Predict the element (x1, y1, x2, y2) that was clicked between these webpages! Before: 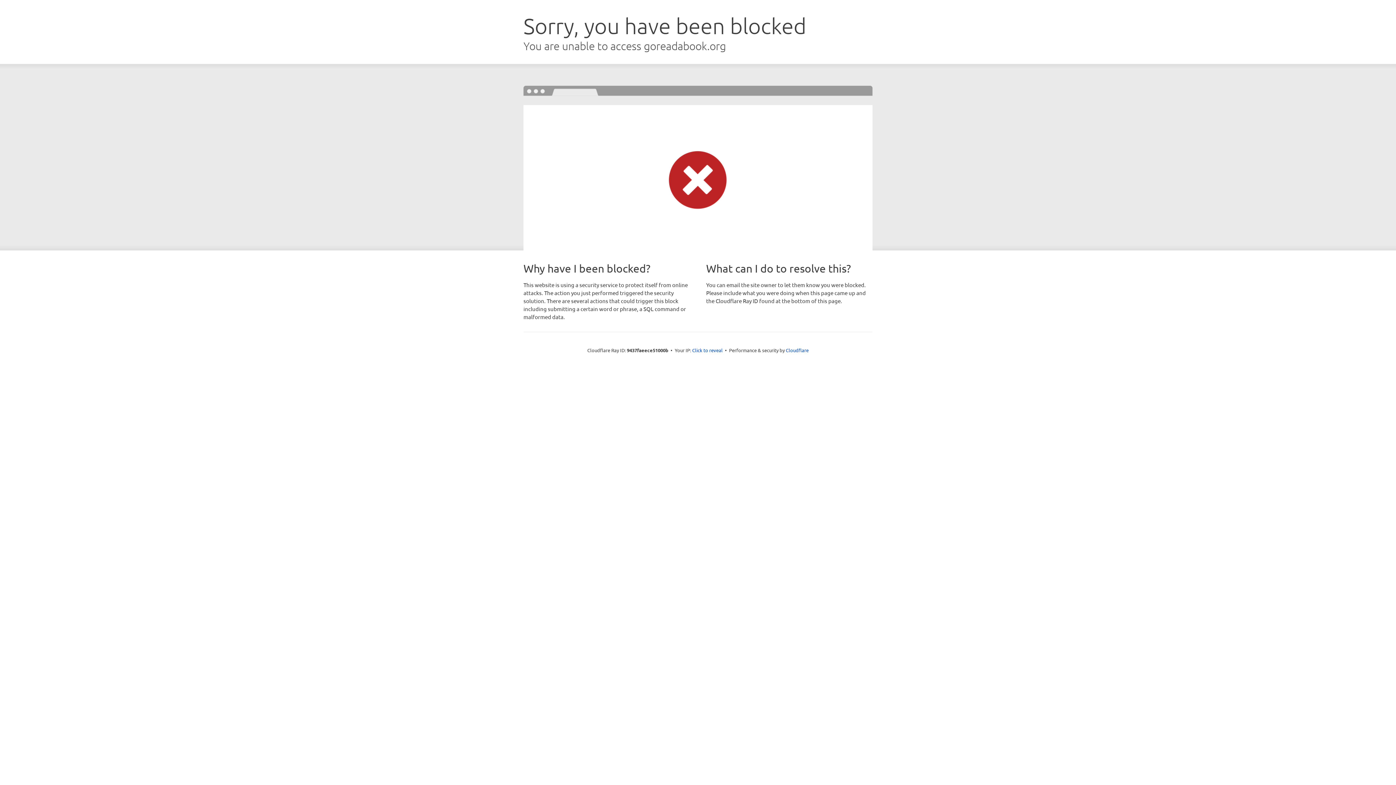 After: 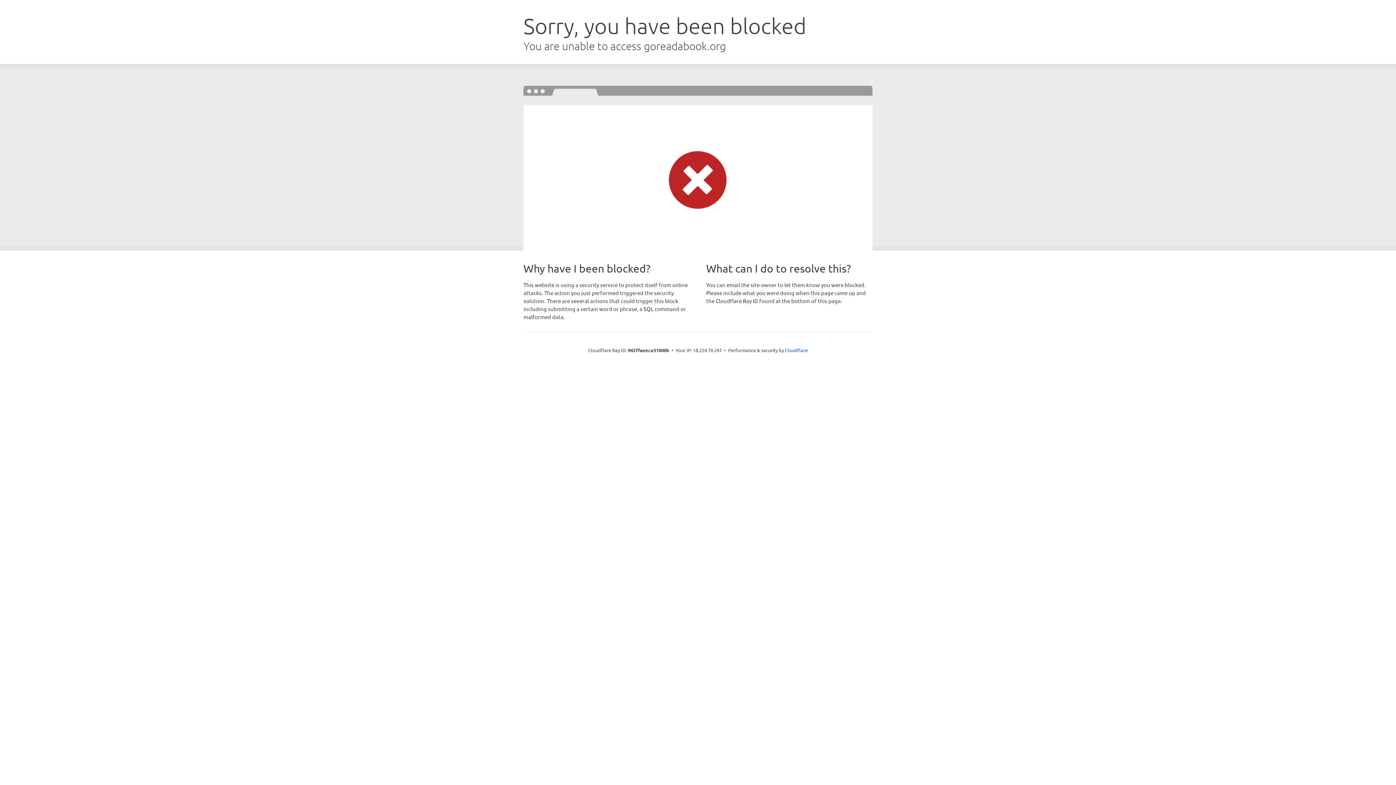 Action: label: Click to reveal bbox: (692, 346, 722, 353)